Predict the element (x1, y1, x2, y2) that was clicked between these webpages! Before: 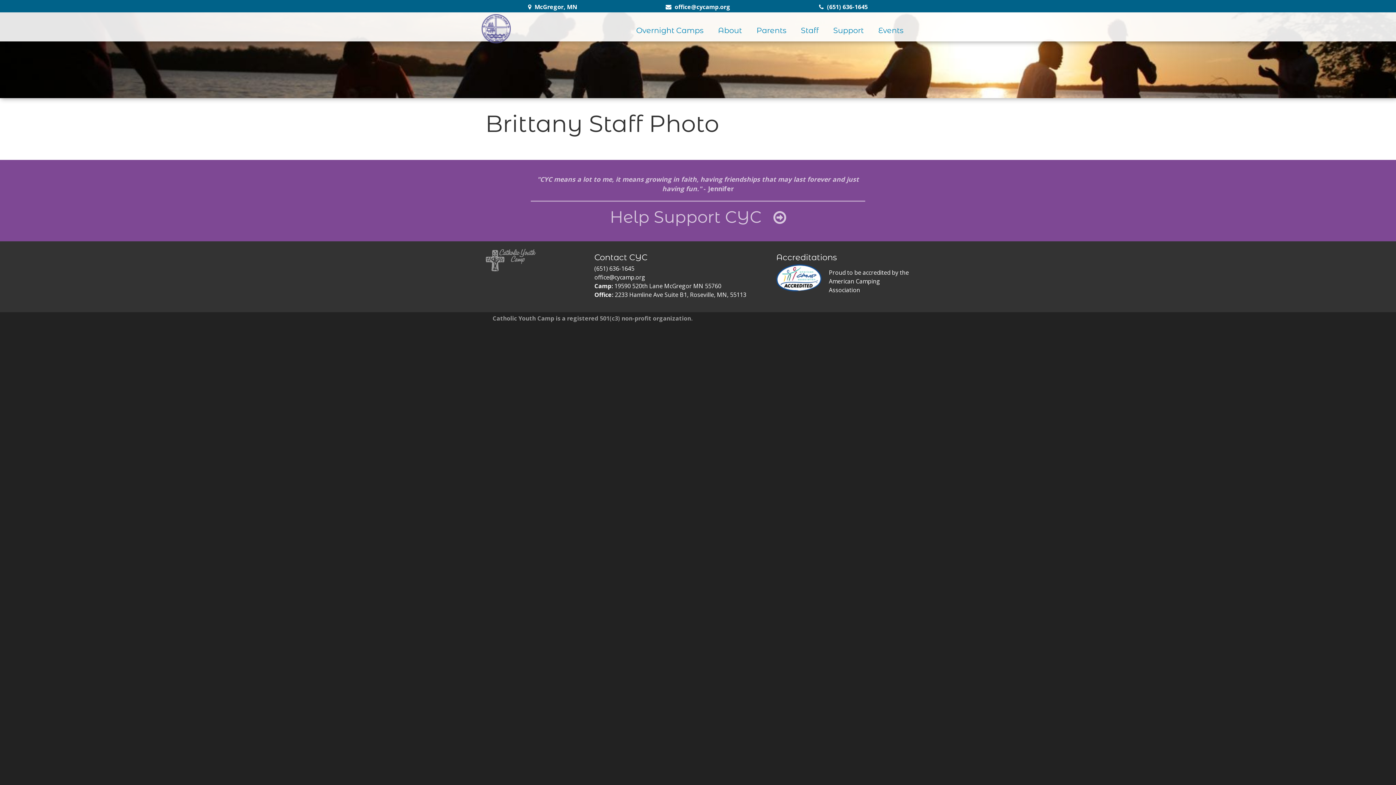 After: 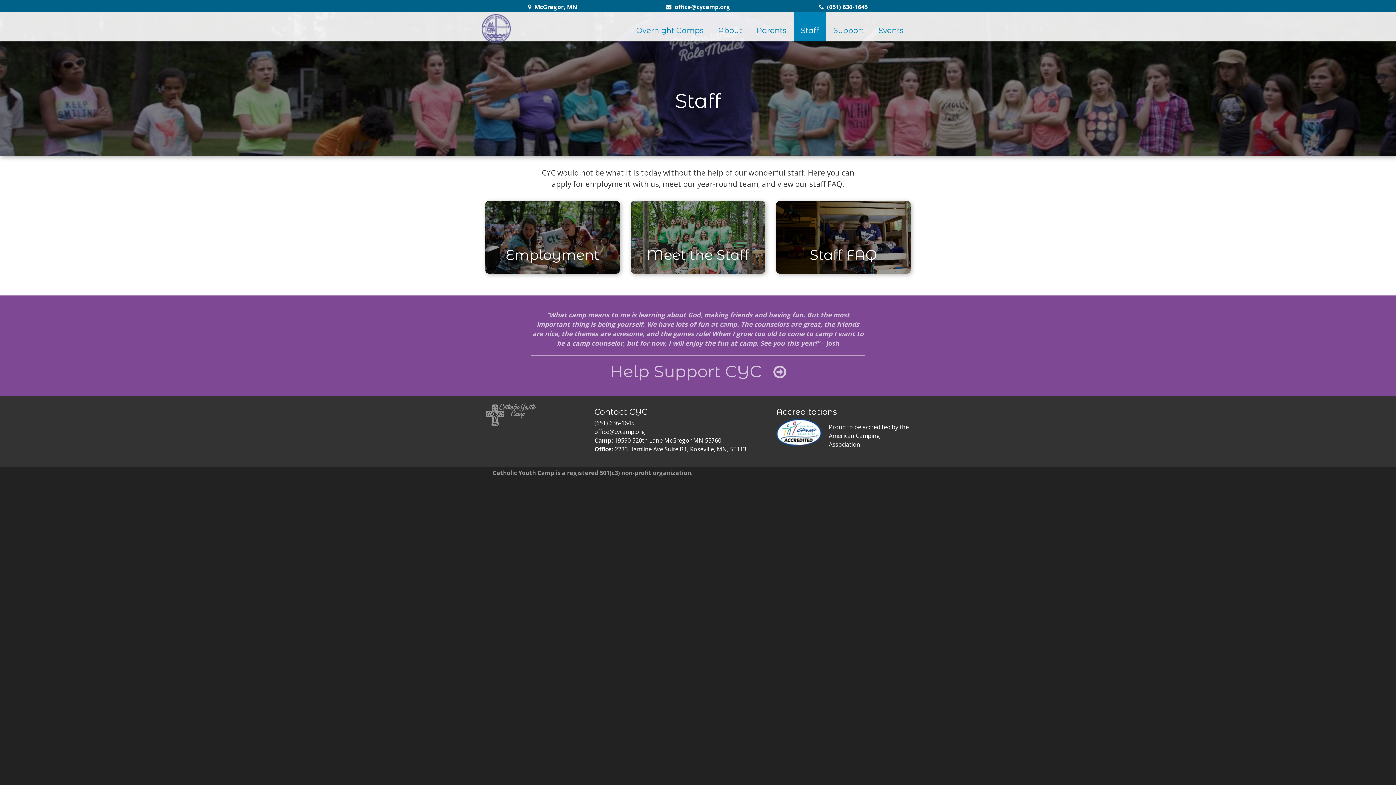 Action: label: Staff bbox: (793, 12, 826, 41)